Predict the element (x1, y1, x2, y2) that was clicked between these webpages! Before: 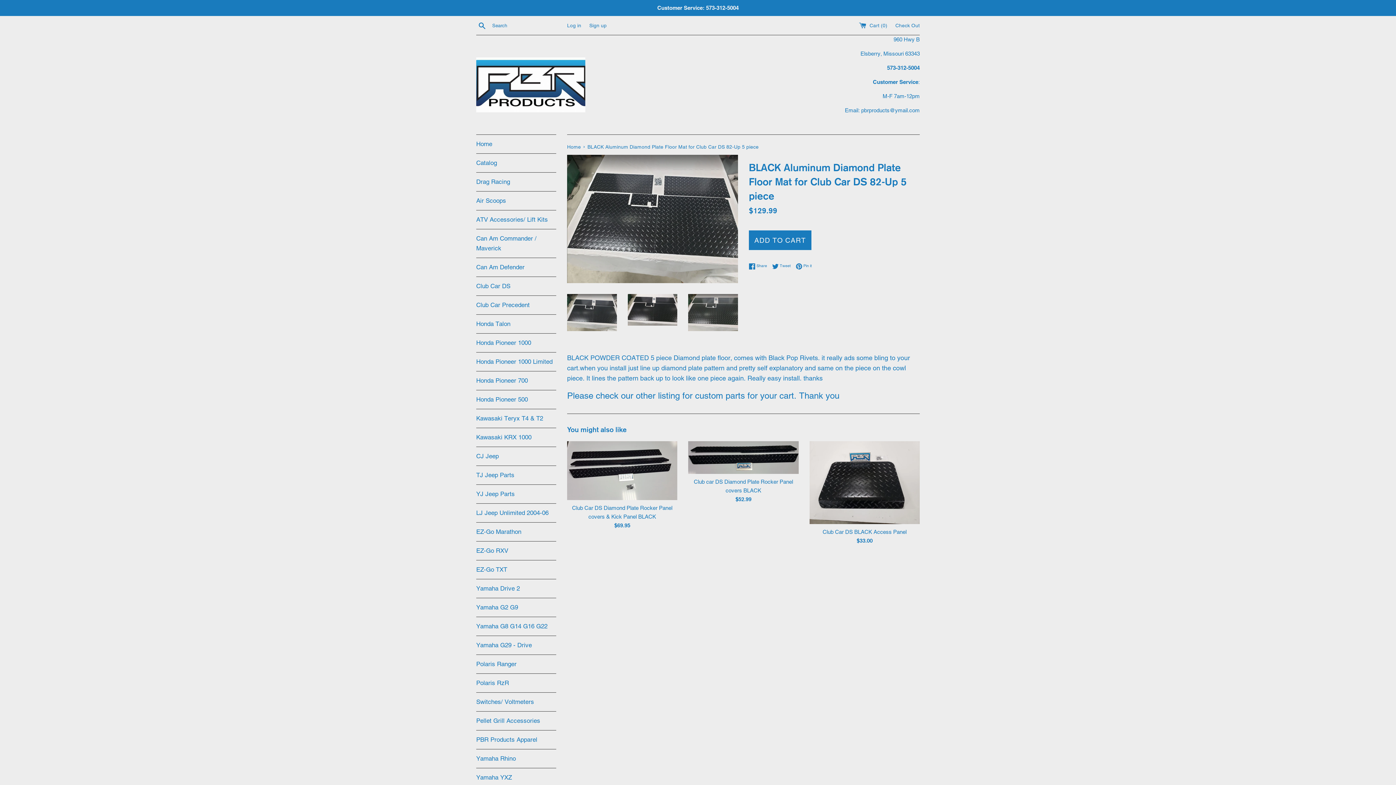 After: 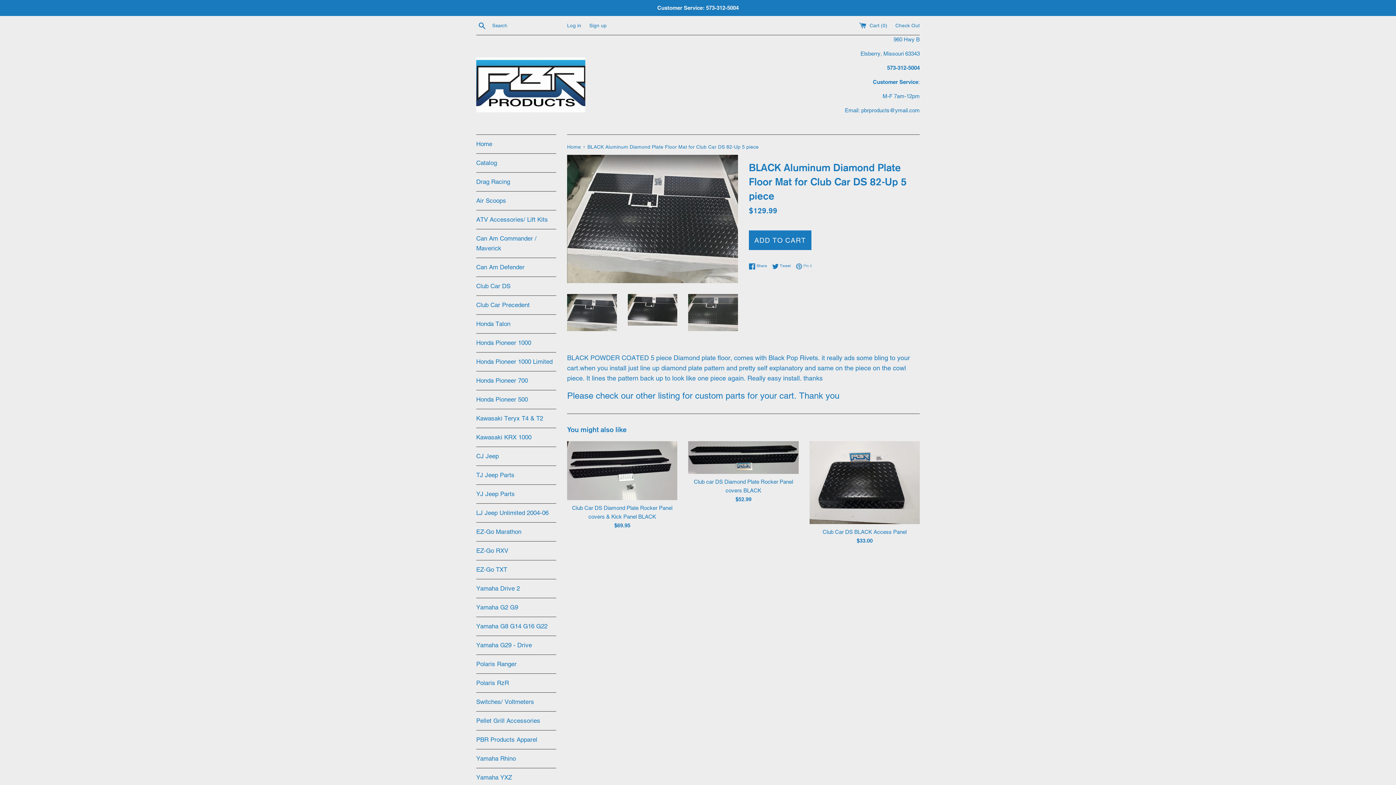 Action: bbox: (796, 263, 812, 269) label:  Pin it
Pin on Pinterest